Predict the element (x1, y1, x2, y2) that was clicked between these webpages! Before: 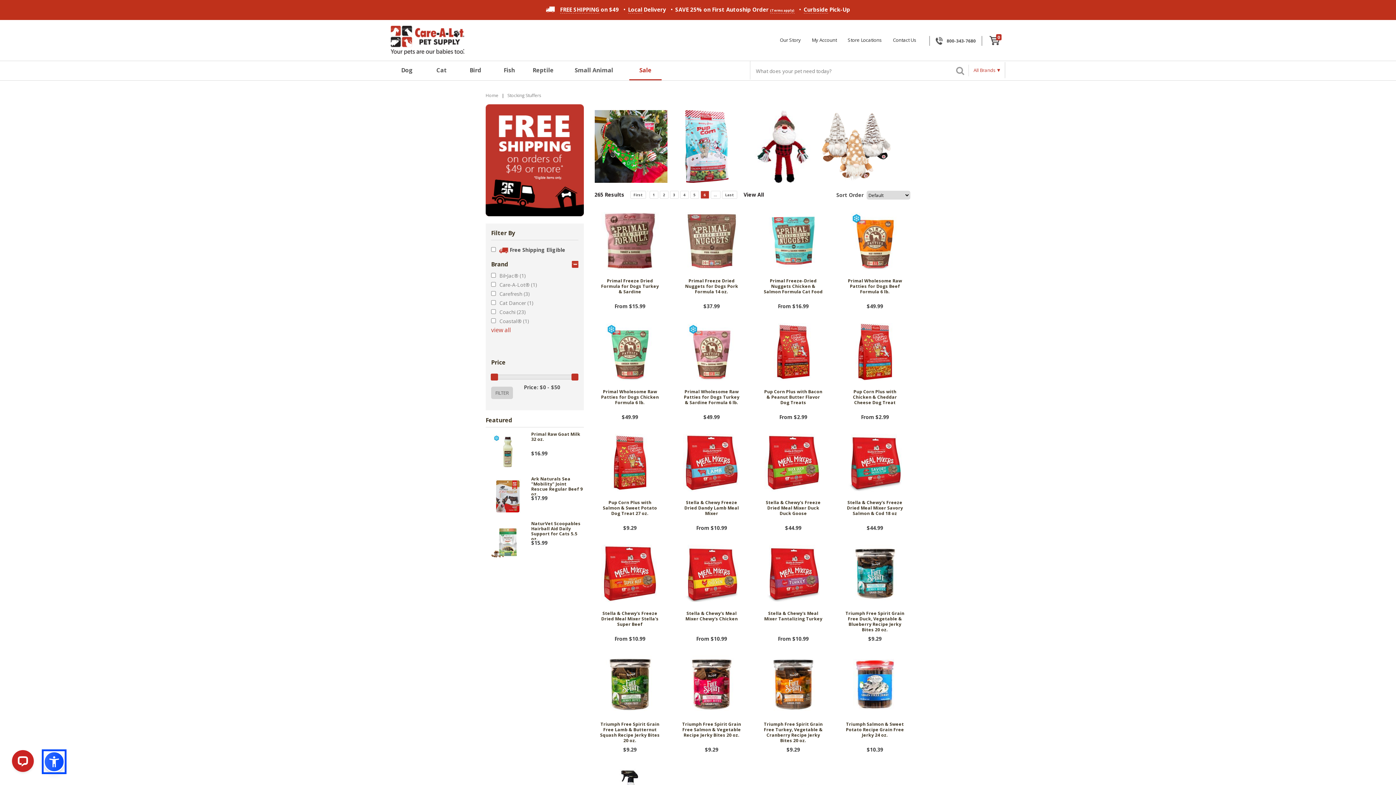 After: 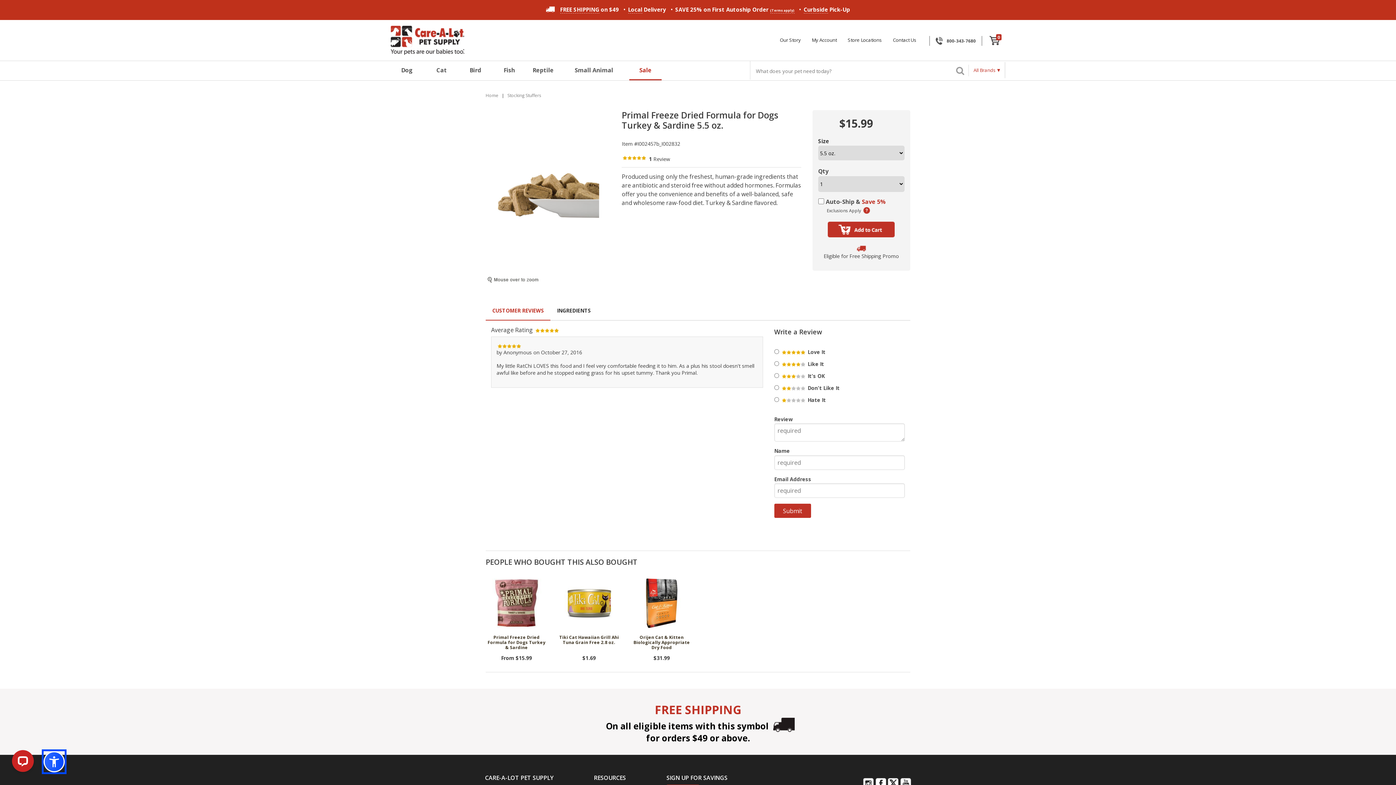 Action: bbox: (596, 210, 663, 271)